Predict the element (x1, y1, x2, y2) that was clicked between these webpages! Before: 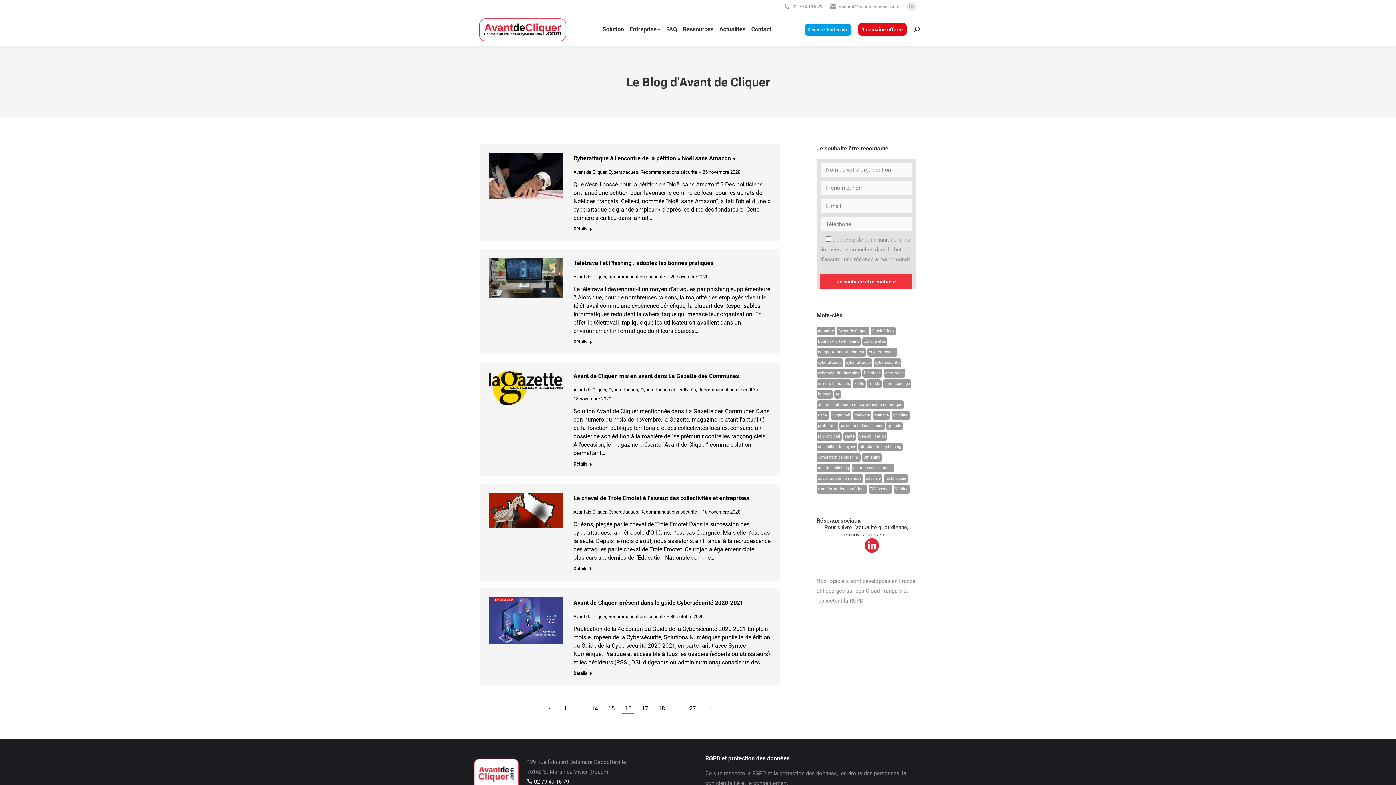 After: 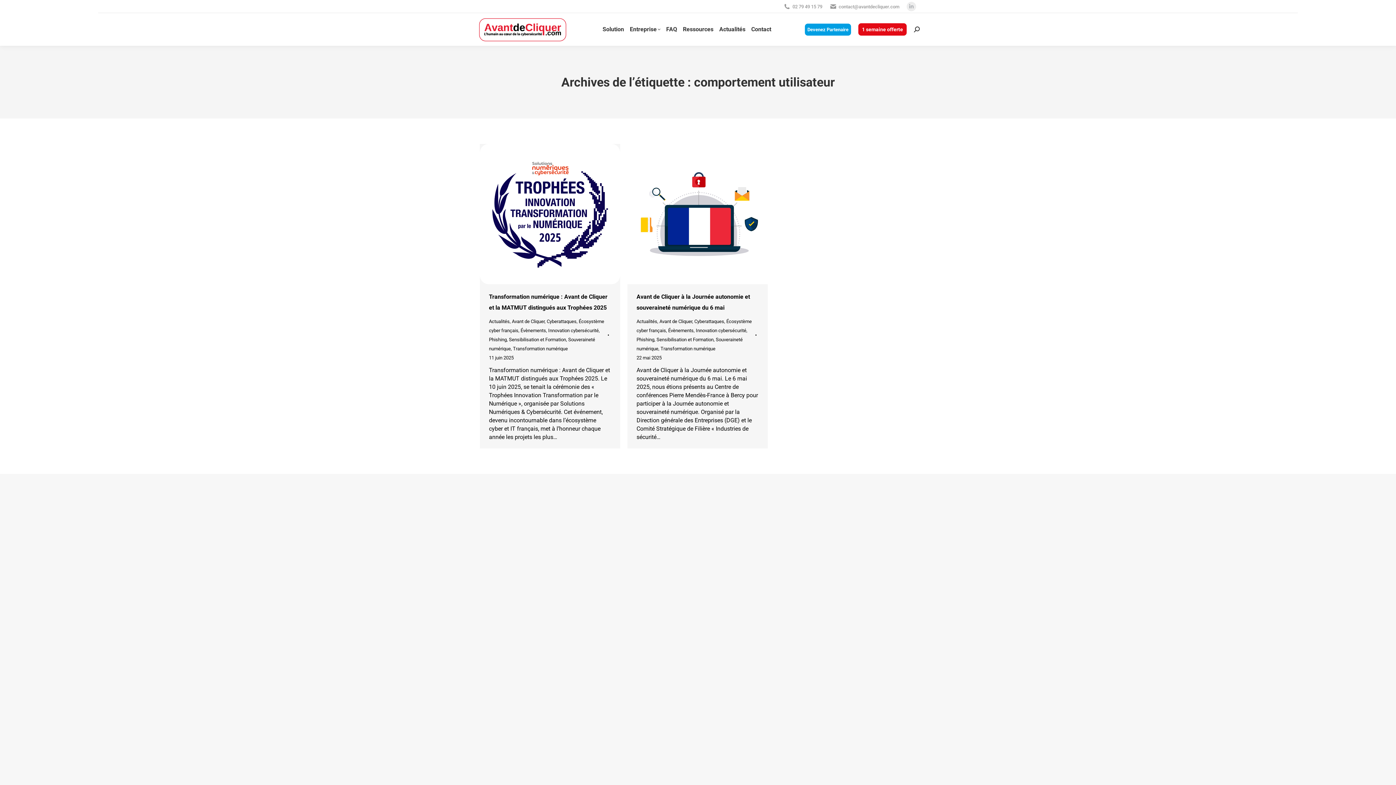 Action: label: comportement utilisateur (2 éléments) bbox: (816, 348, 866, 356)